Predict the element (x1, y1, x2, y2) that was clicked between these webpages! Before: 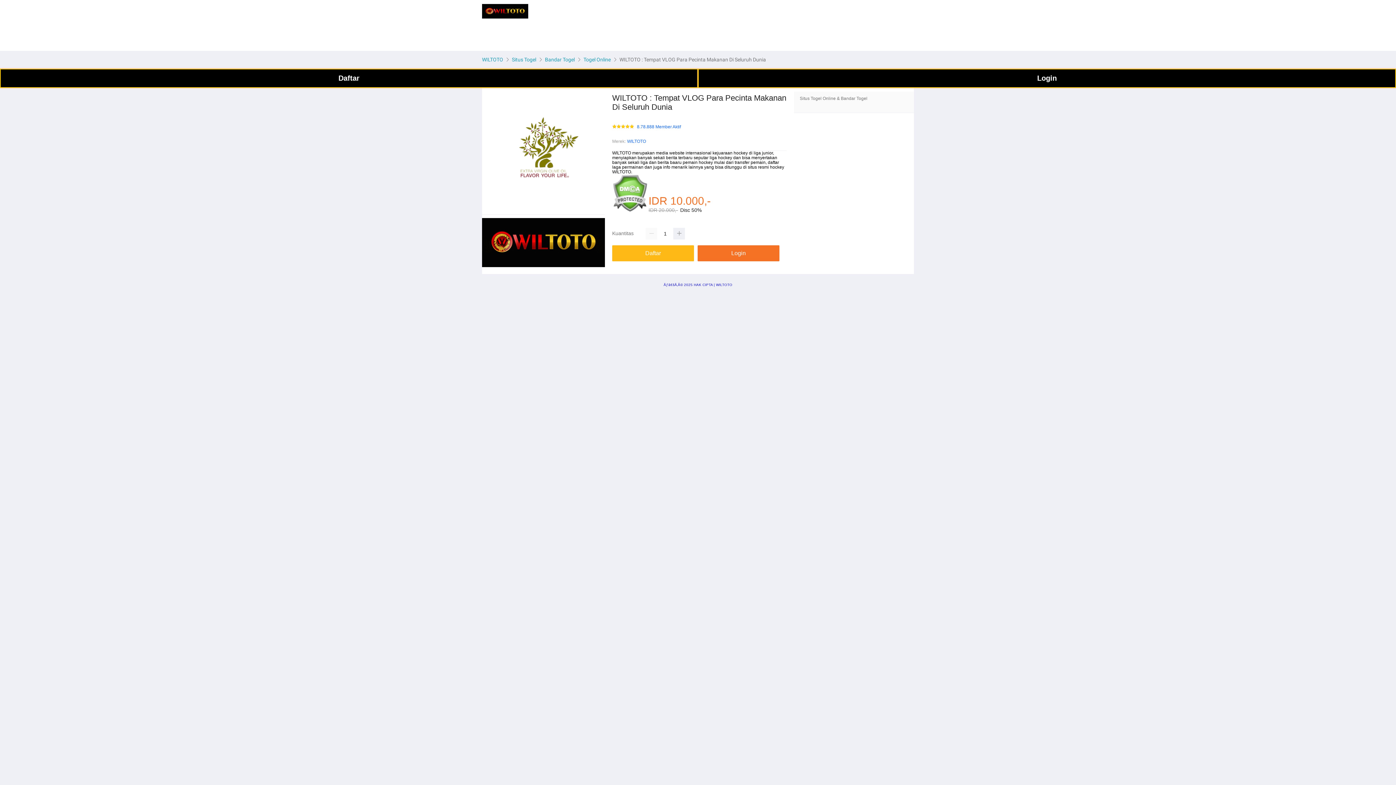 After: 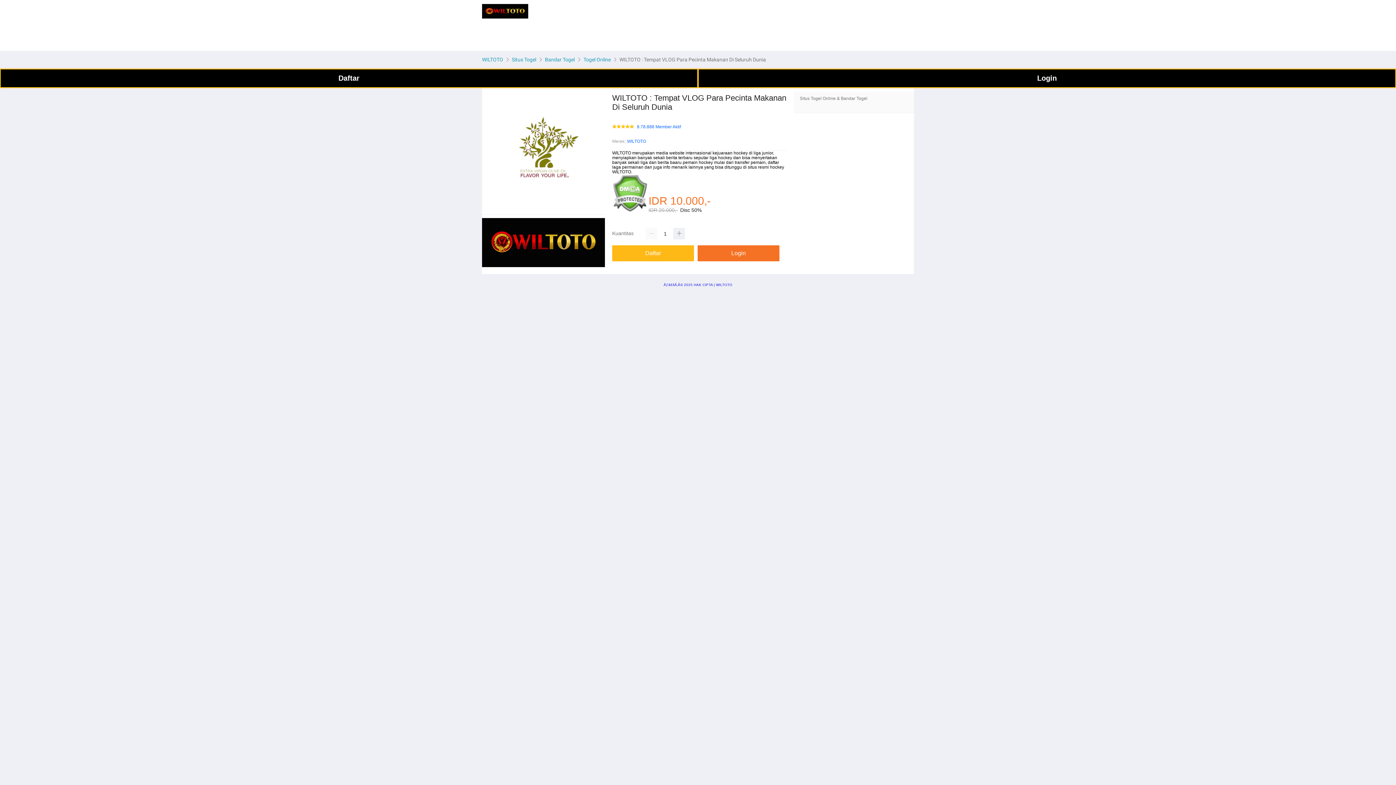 Action: label: WILTOTO bbox: (627, 137, 646, 145)